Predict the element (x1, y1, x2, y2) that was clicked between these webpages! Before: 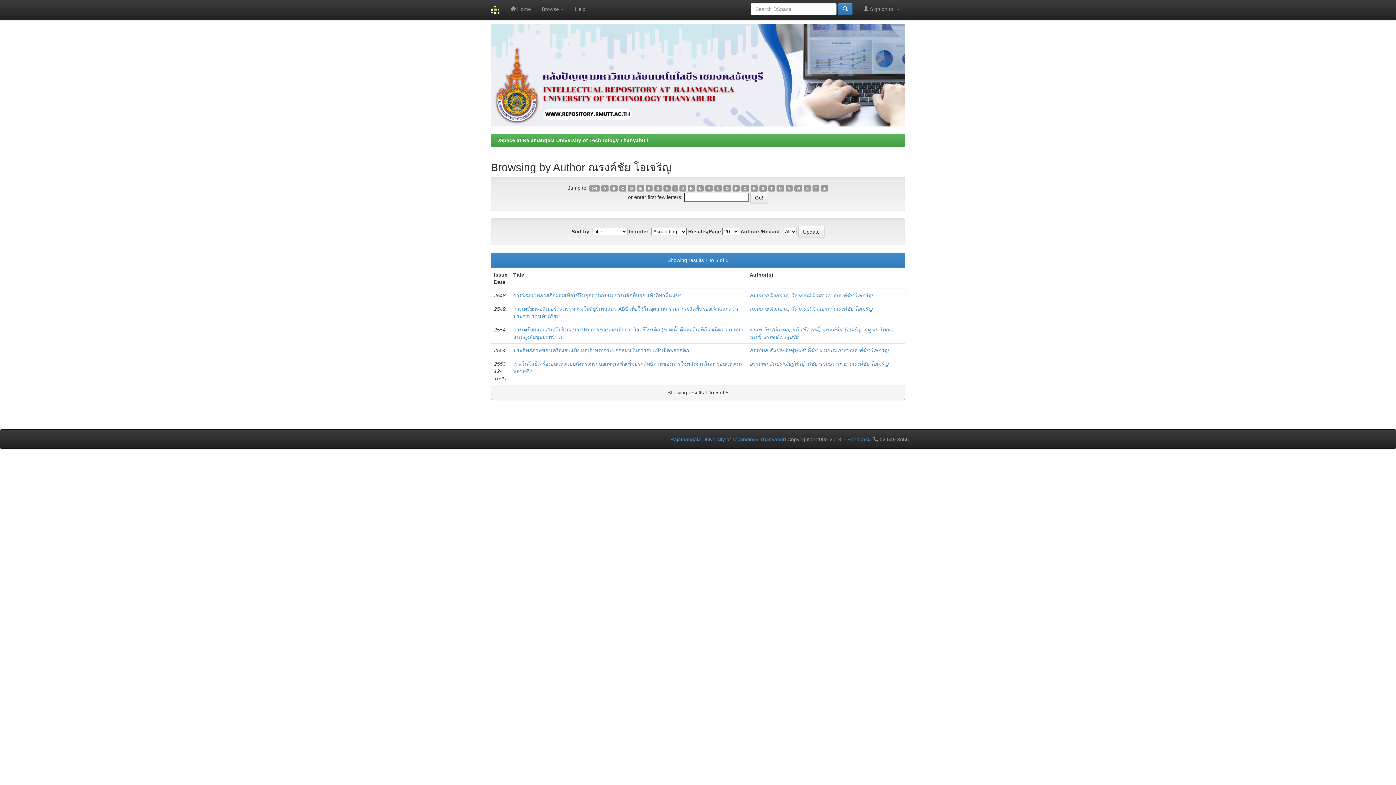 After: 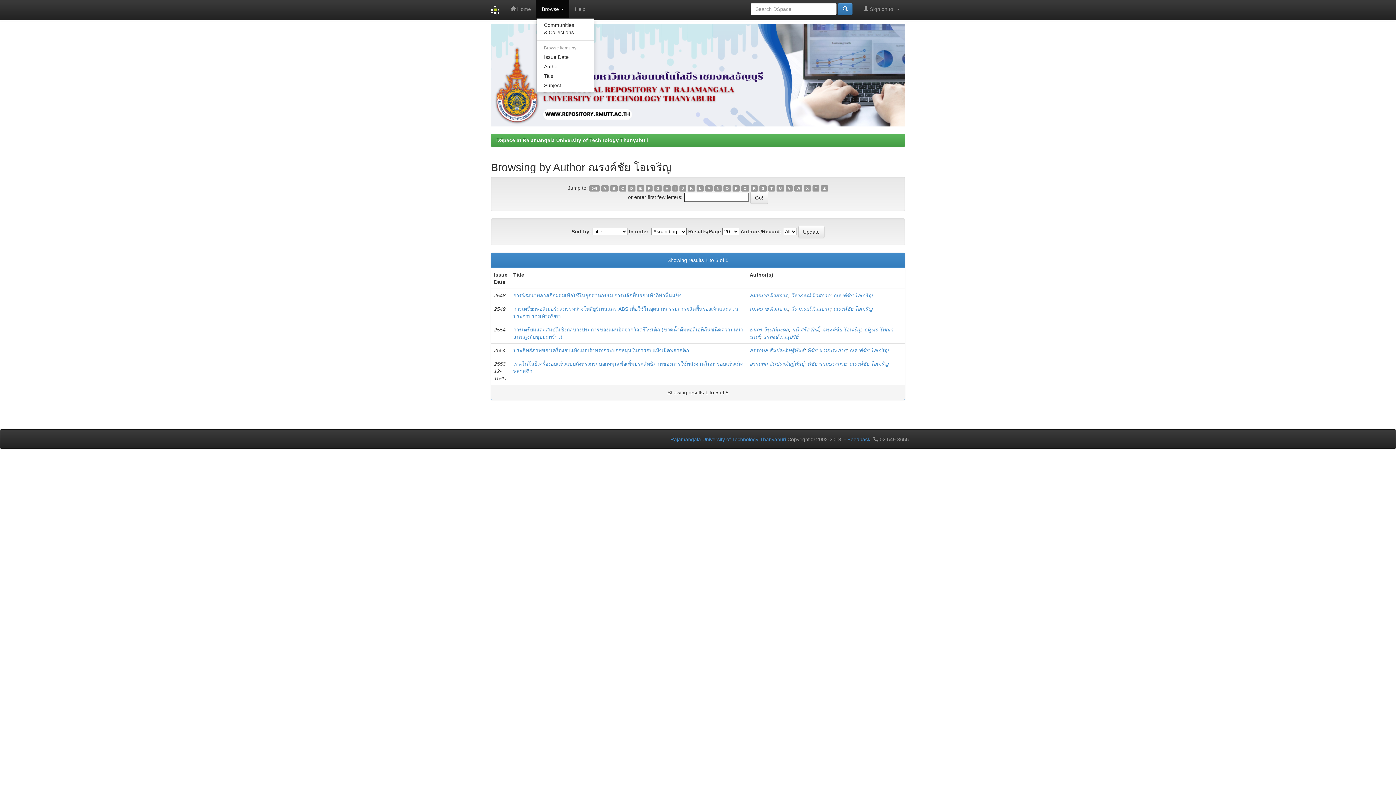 Action: bbox: (536, 0, 569, 18) label: Browse 